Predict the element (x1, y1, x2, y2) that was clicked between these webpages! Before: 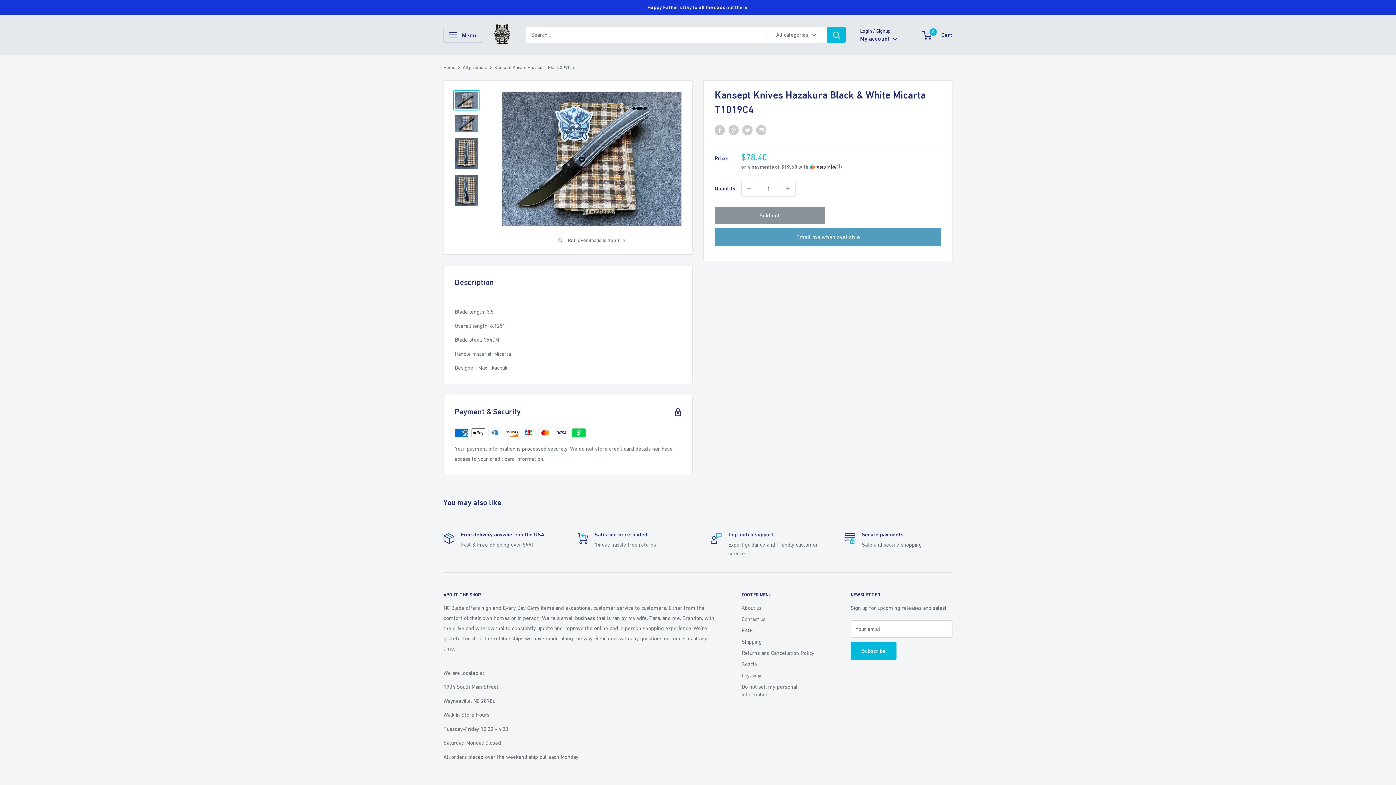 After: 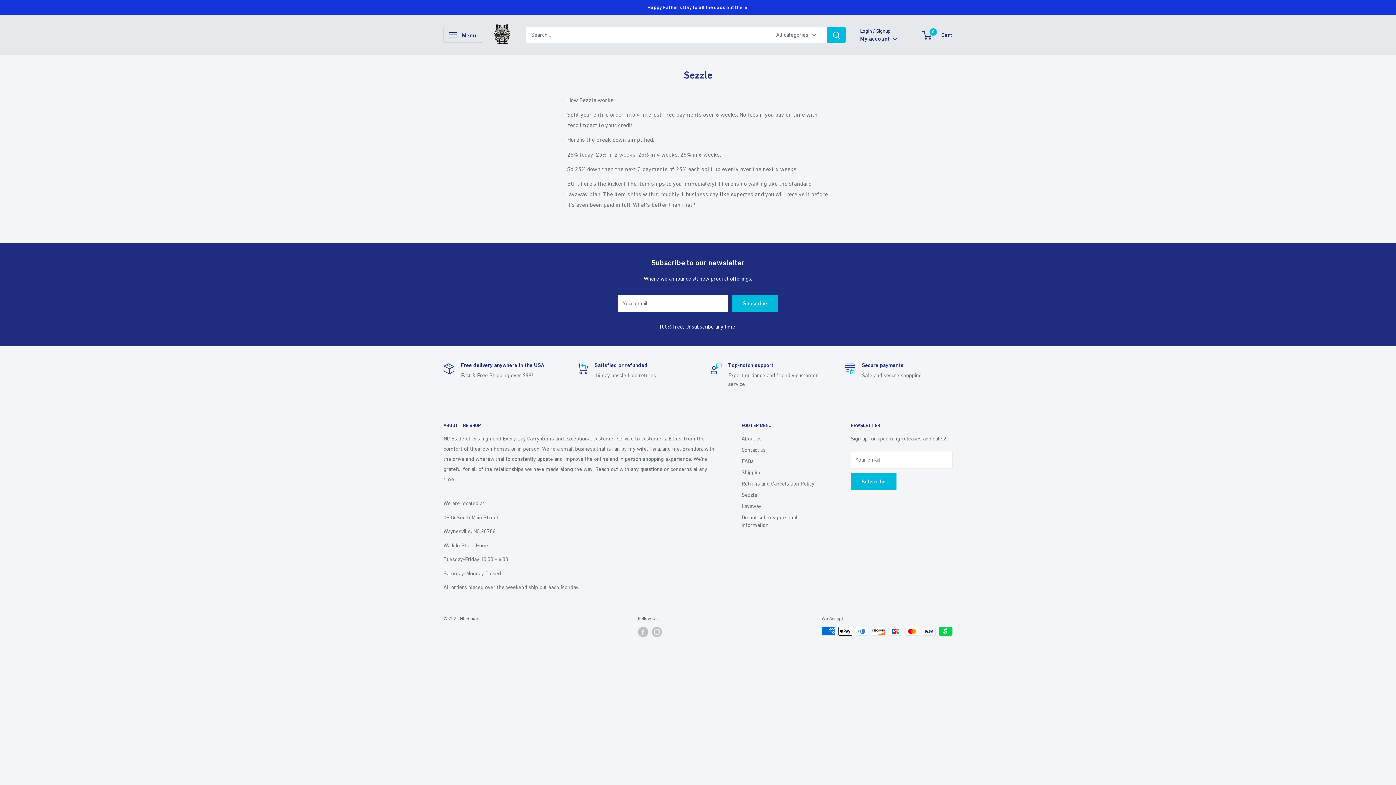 Action: bbox: (741, 658, 825, 670) label: Sezzle